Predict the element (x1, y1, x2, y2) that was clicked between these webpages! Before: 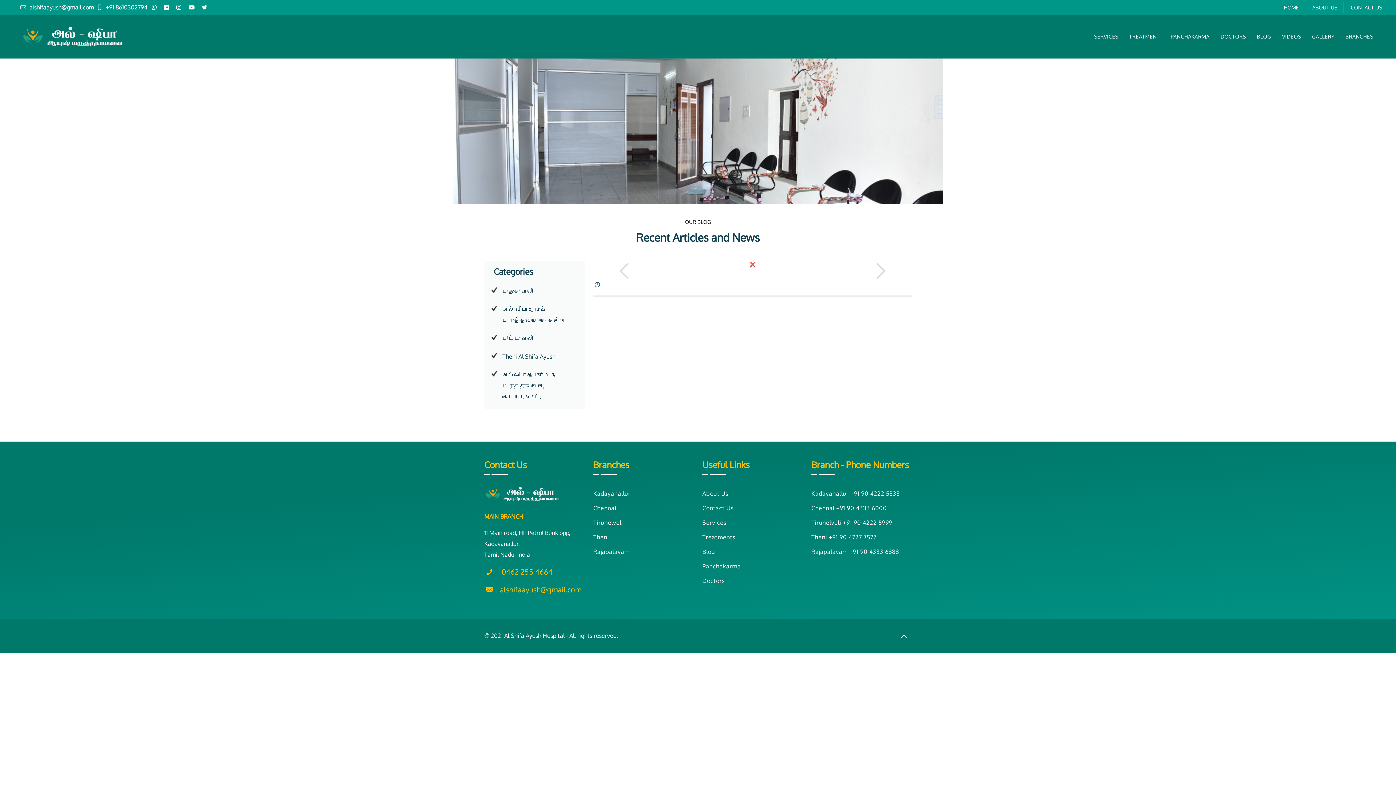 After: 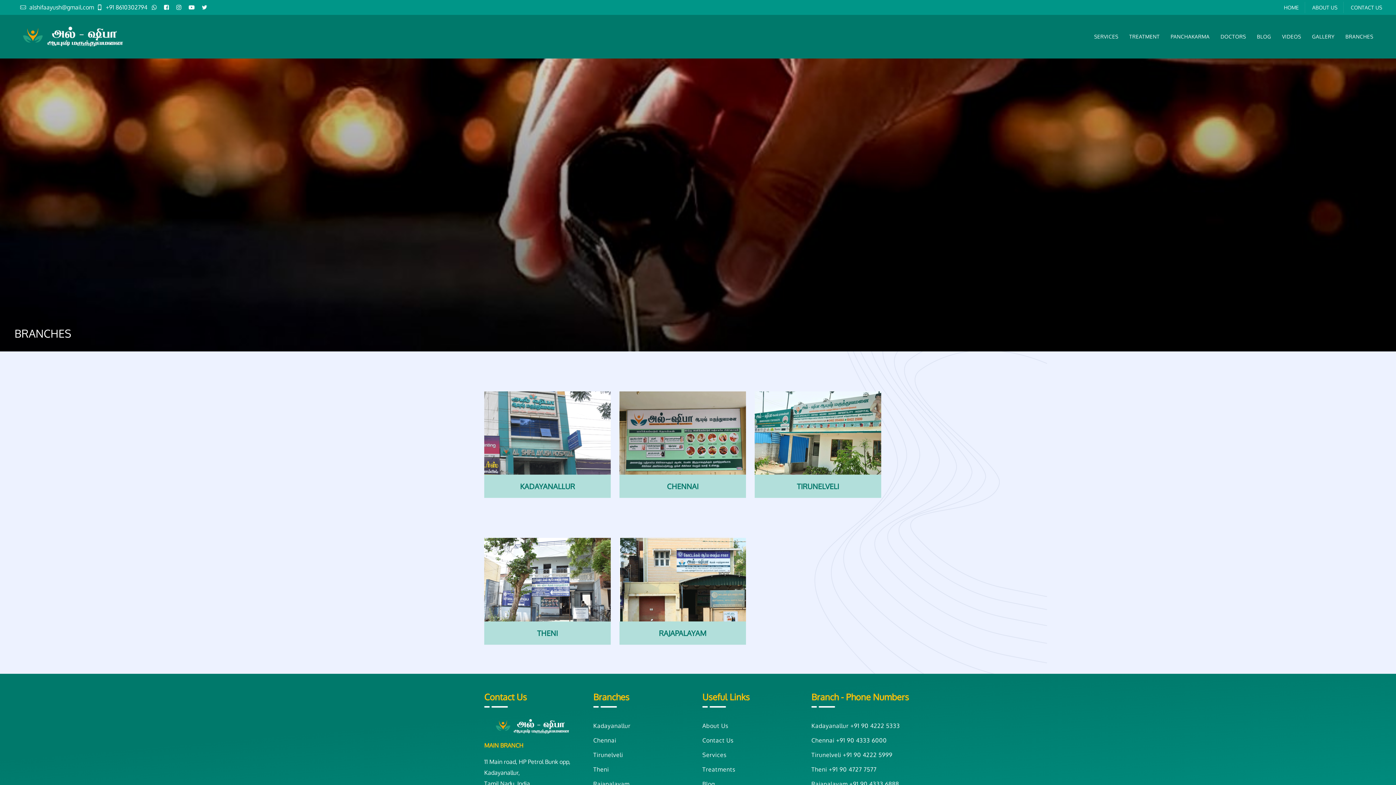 Action: label: BRANCHES bbox: (1340, 14, 1379, 58)